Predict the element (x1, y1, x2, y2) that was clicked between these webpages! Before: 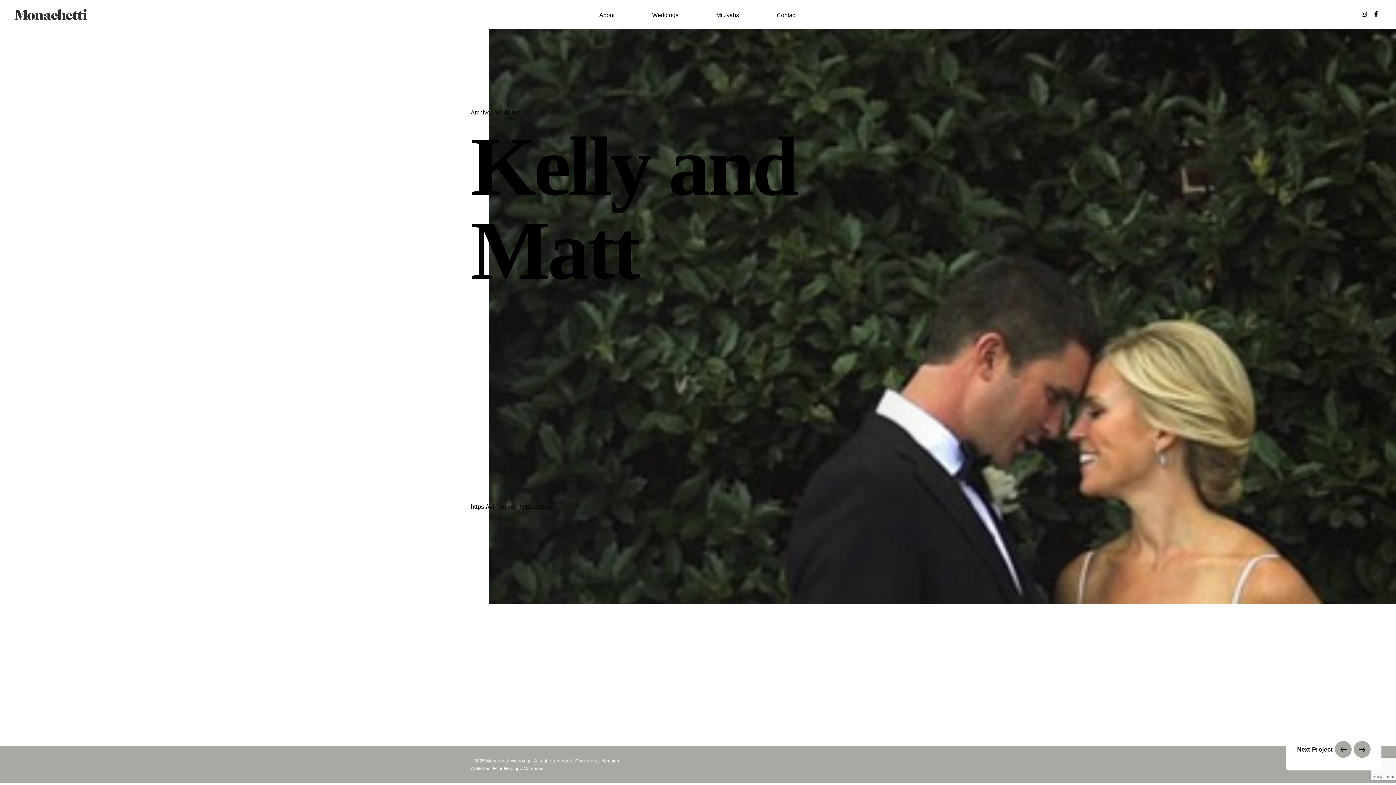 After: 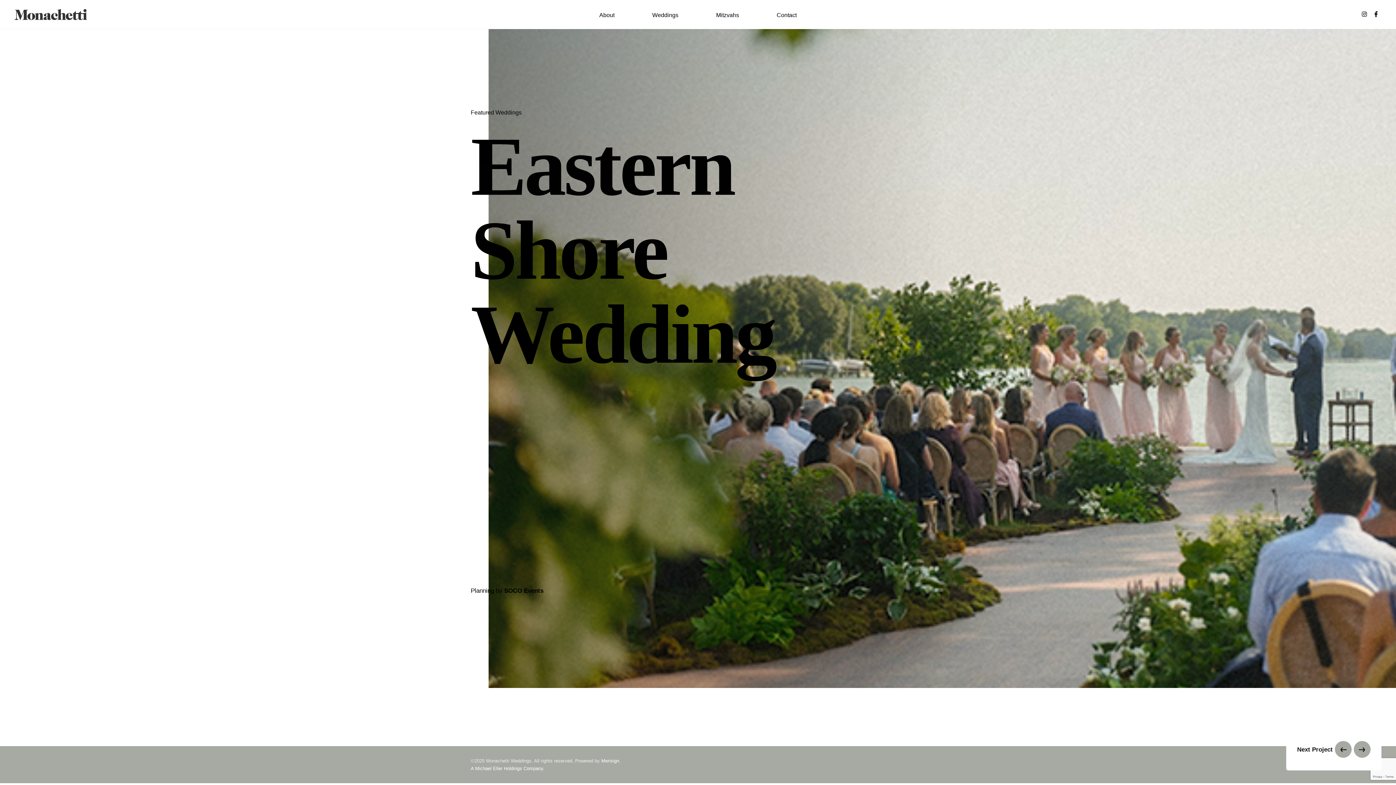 Action: bbox: (1335, 741, 1352, 758)